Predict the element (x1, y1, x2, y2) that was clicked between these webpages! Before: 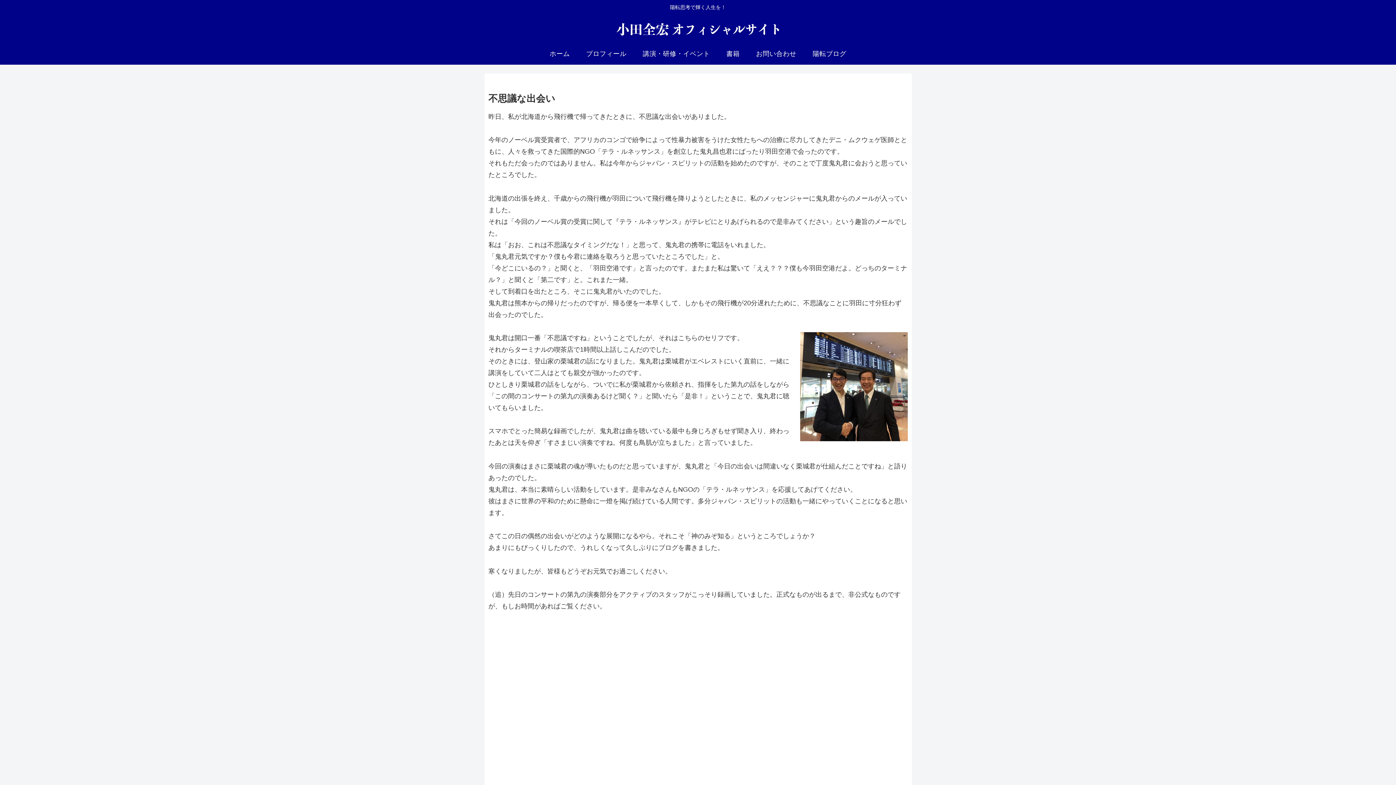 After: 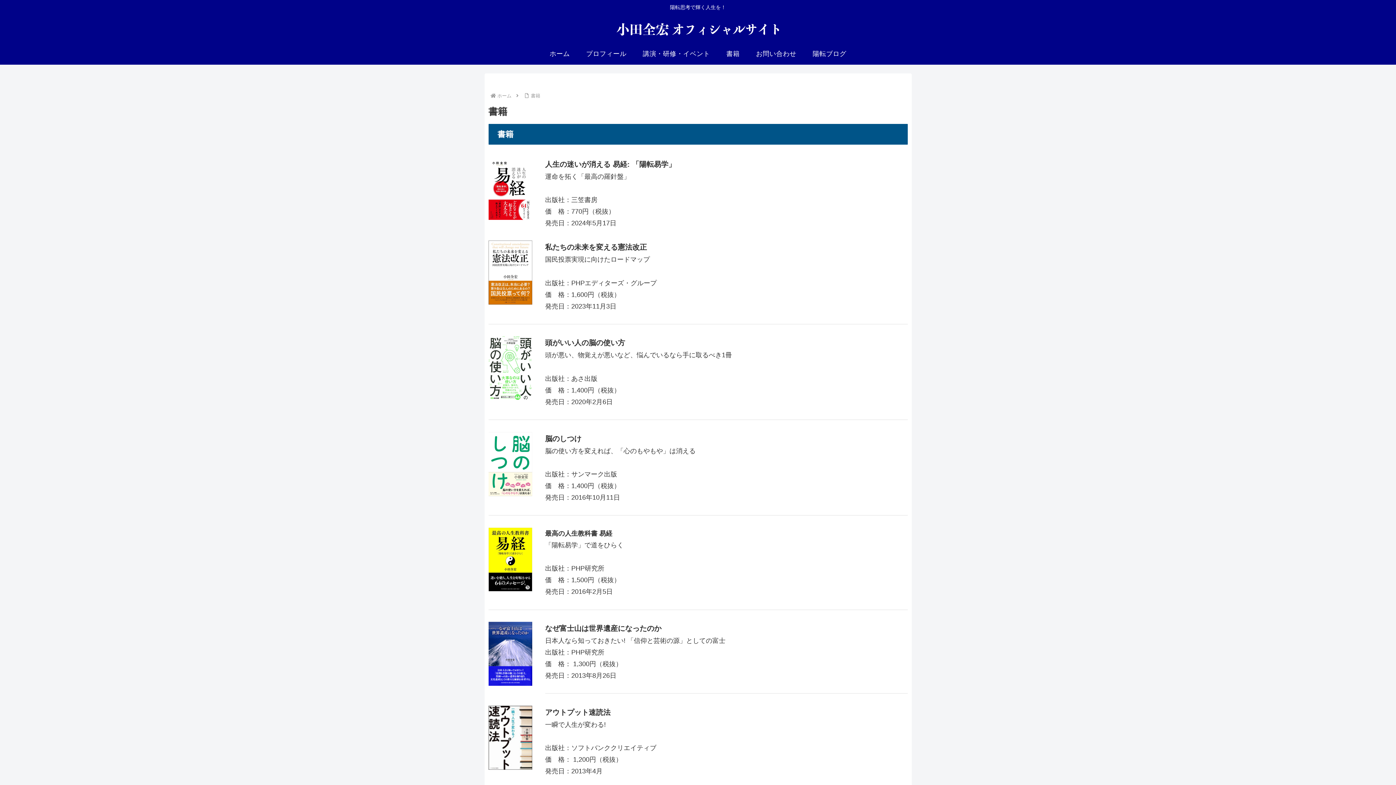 Action: bbox: (718, 42, 748, 64) label: 書籍